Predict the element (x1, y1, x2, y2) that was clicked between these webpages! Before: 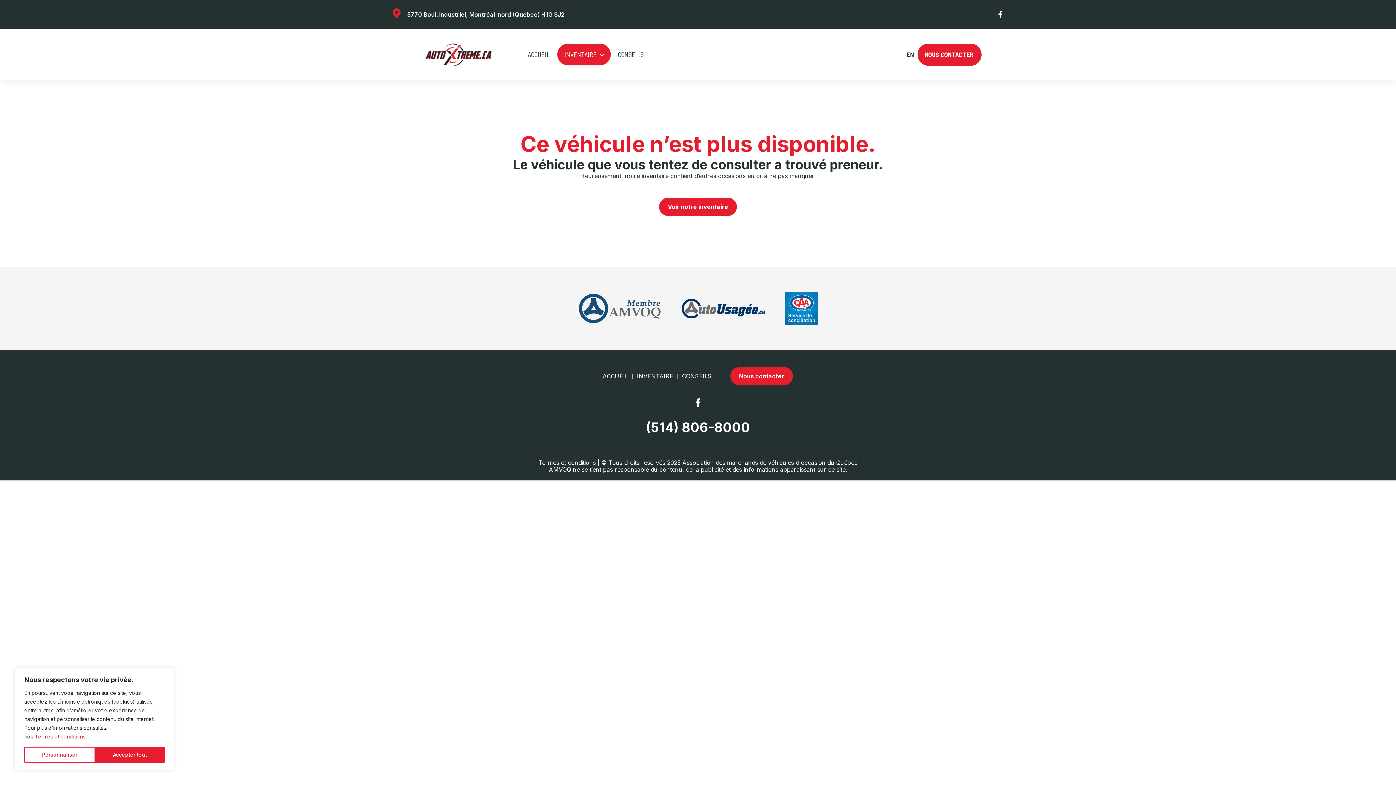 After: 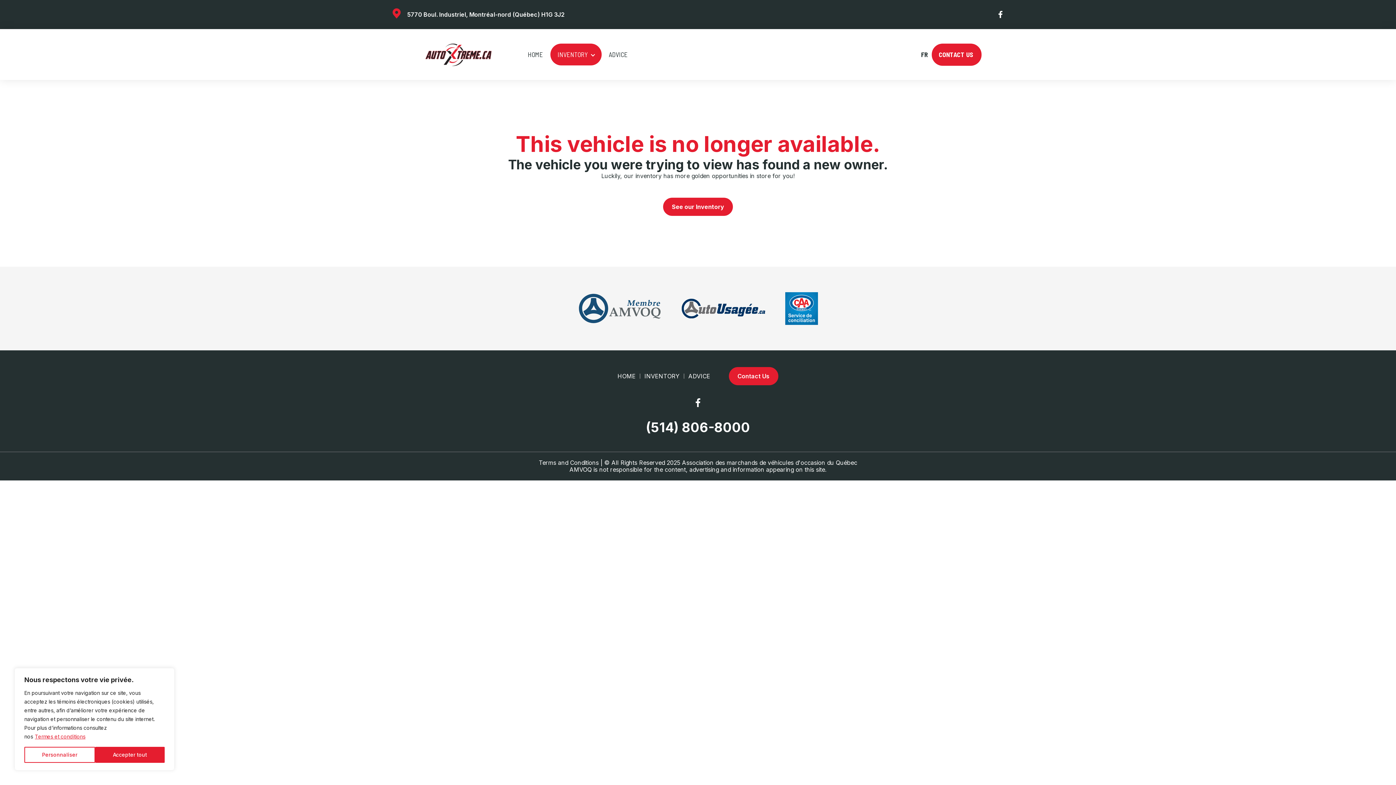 Action: bbox: (907, 50, 913, 58) label: EN